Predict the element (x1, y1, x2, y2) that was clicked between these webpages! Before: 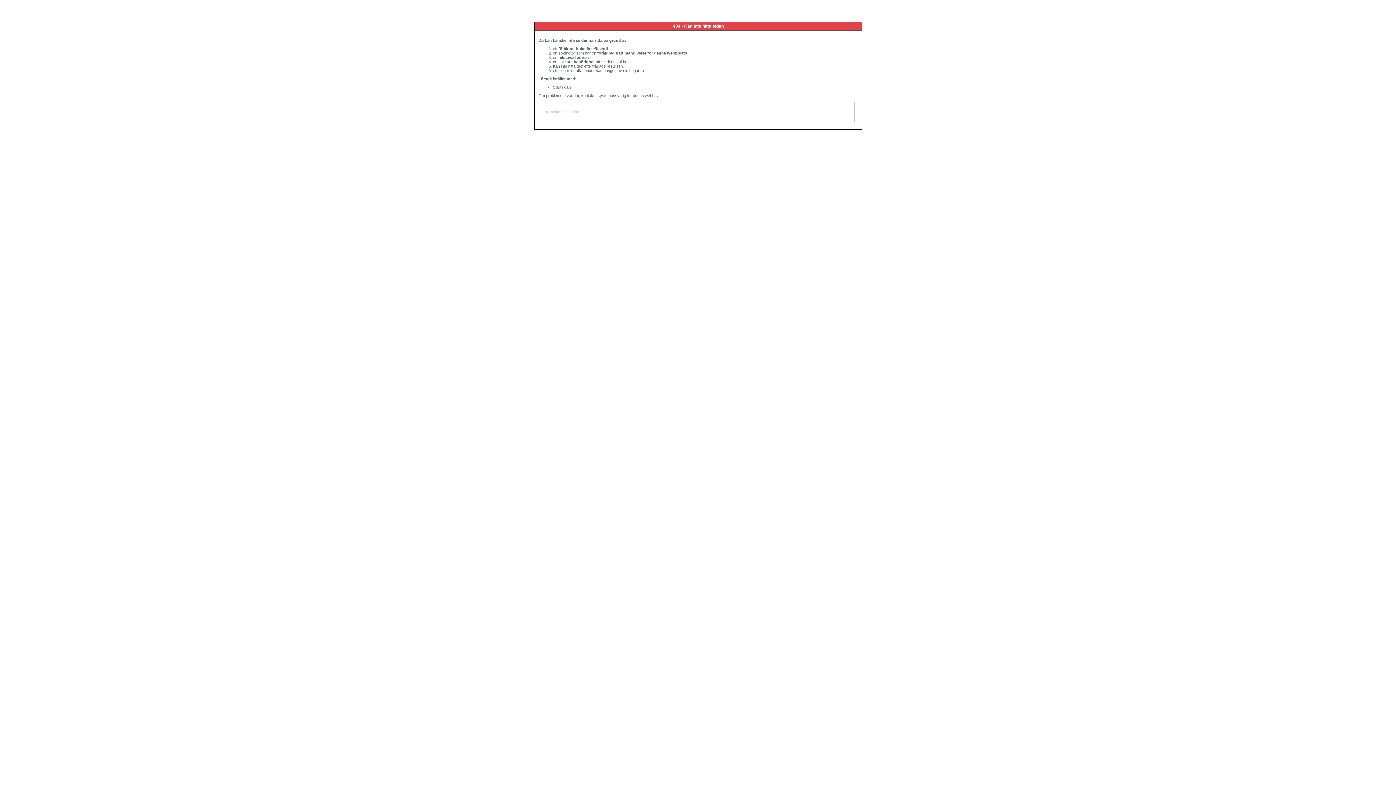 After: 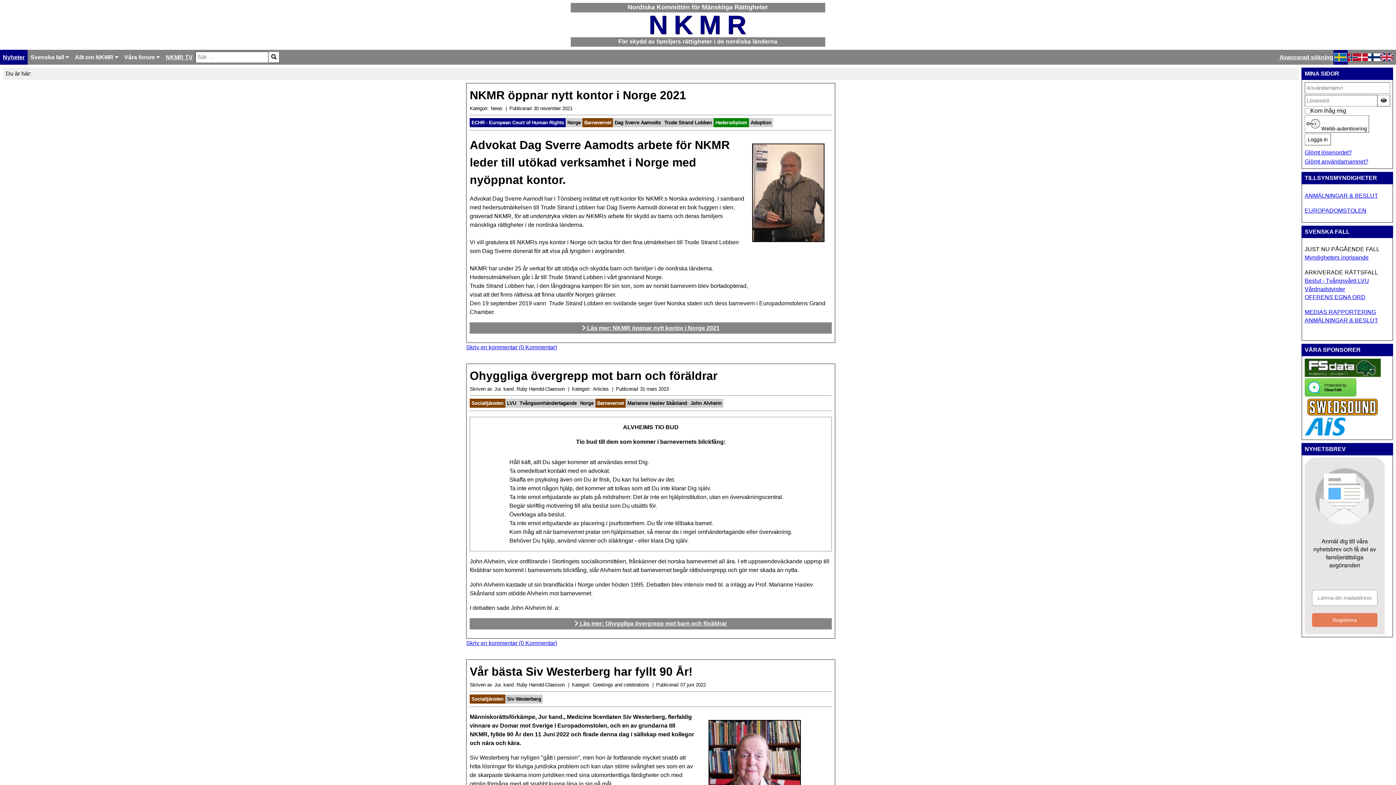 Action: bbox: (553, 85, 570, 89) label: Startsidan